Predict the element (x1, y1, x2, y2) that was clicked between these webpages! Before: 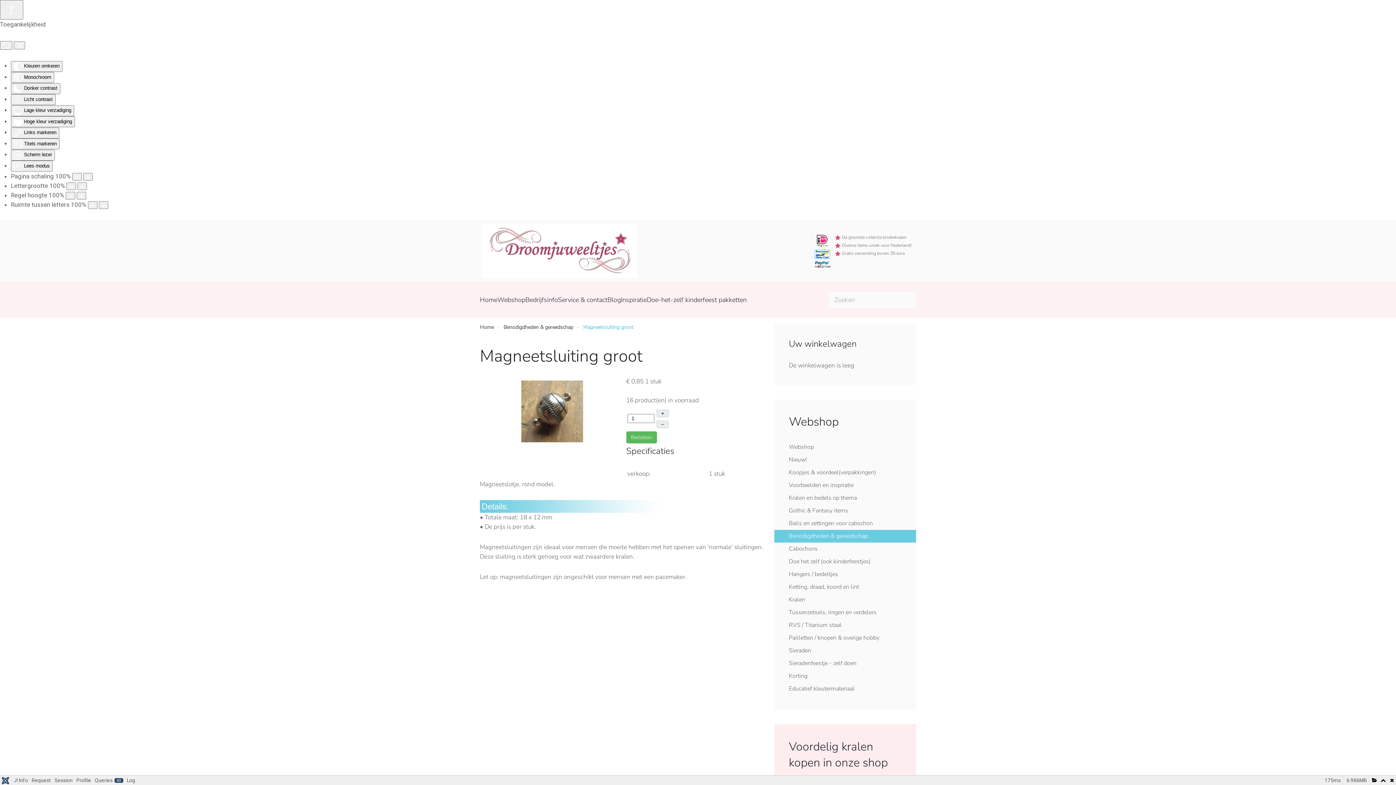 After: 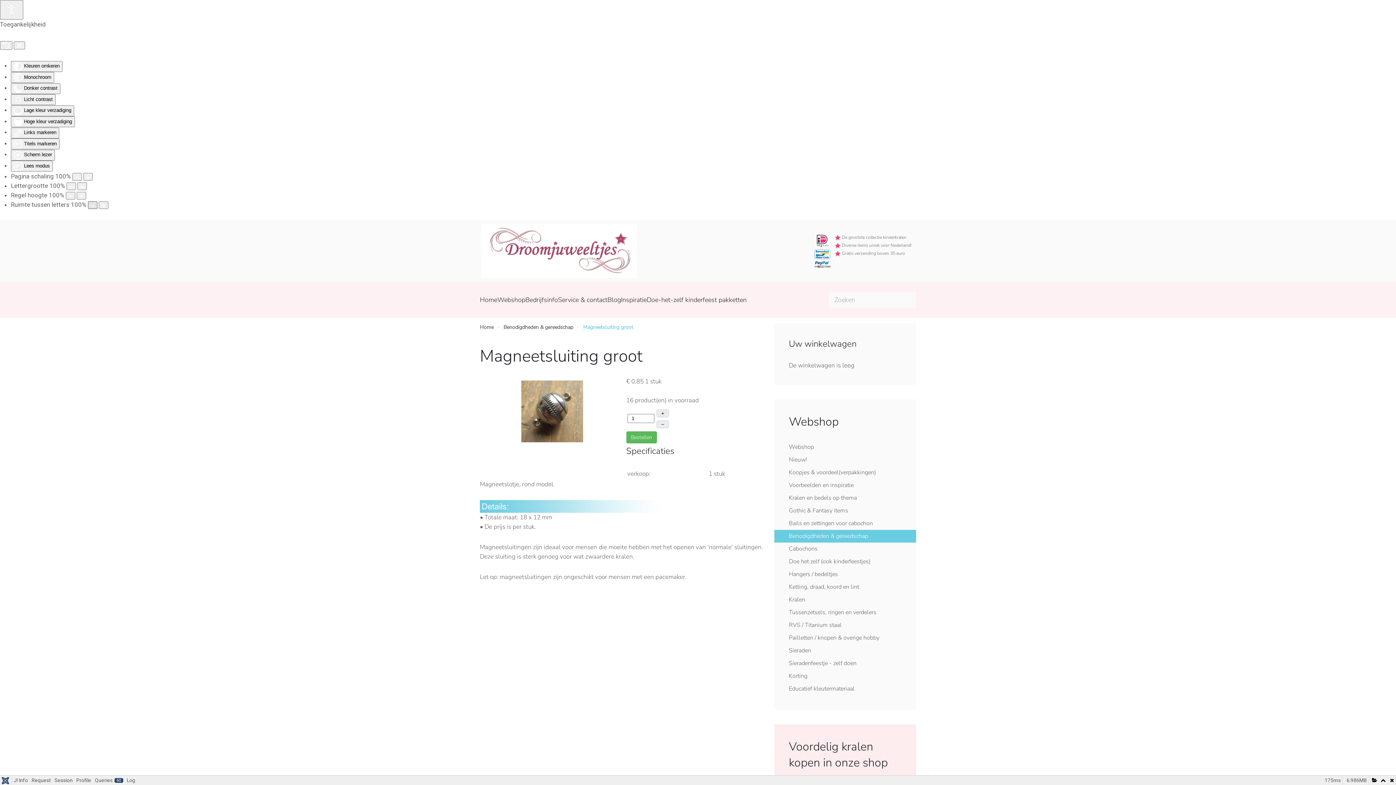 Action: bbox: (88, 201, 97, 209) label: Ruimte tussen tekens verkleinen